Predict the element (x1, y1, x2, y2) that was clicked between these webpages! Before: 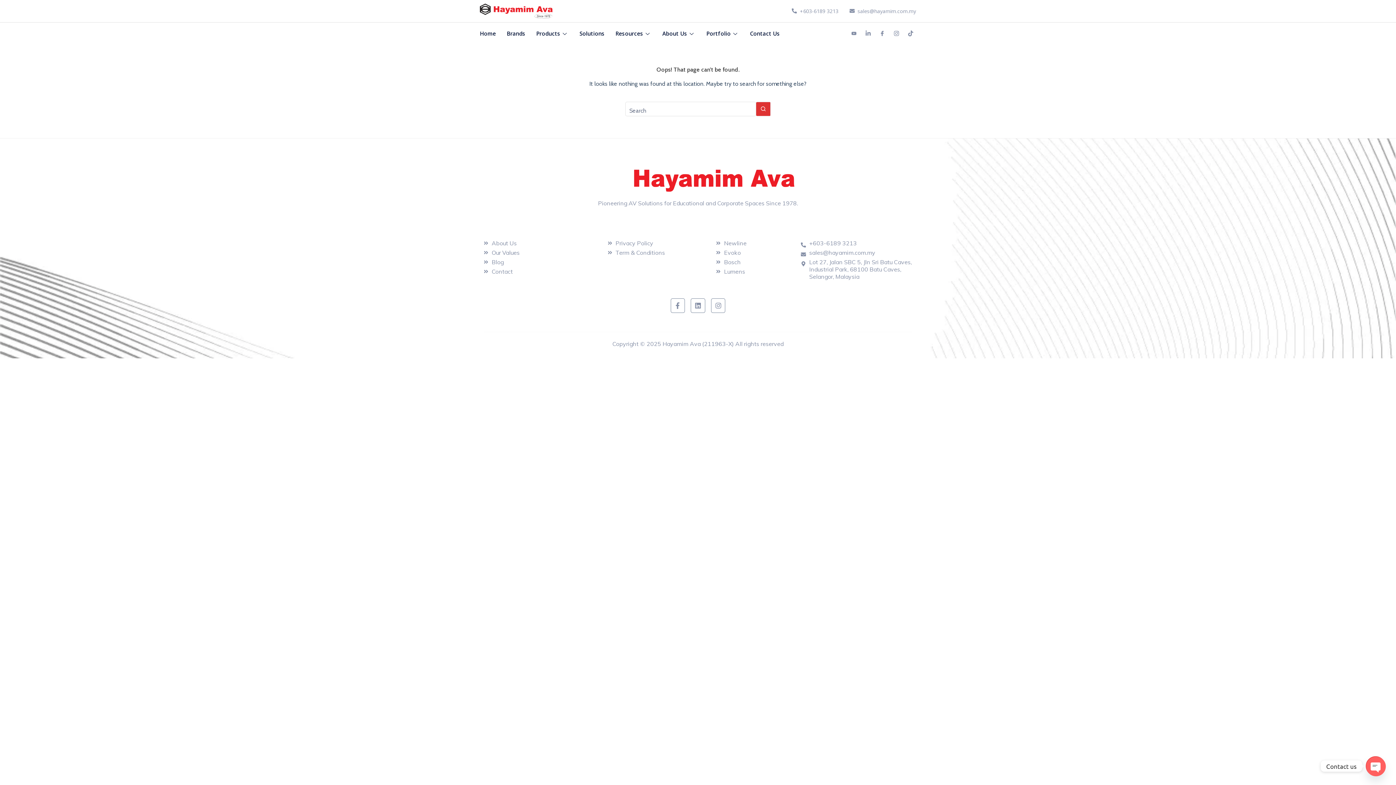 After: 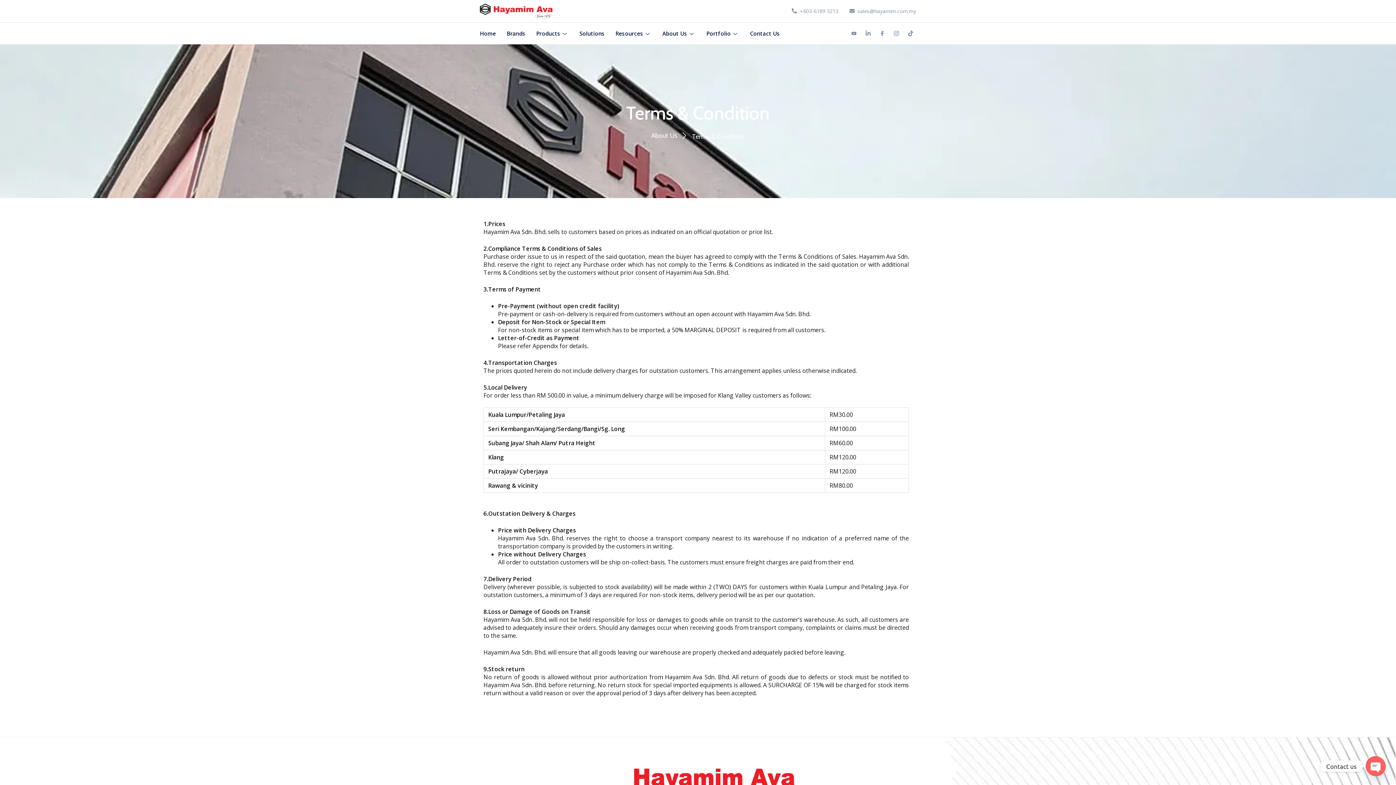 Action: bbox: (607, 249, 708, 256) label: Term & Conditions